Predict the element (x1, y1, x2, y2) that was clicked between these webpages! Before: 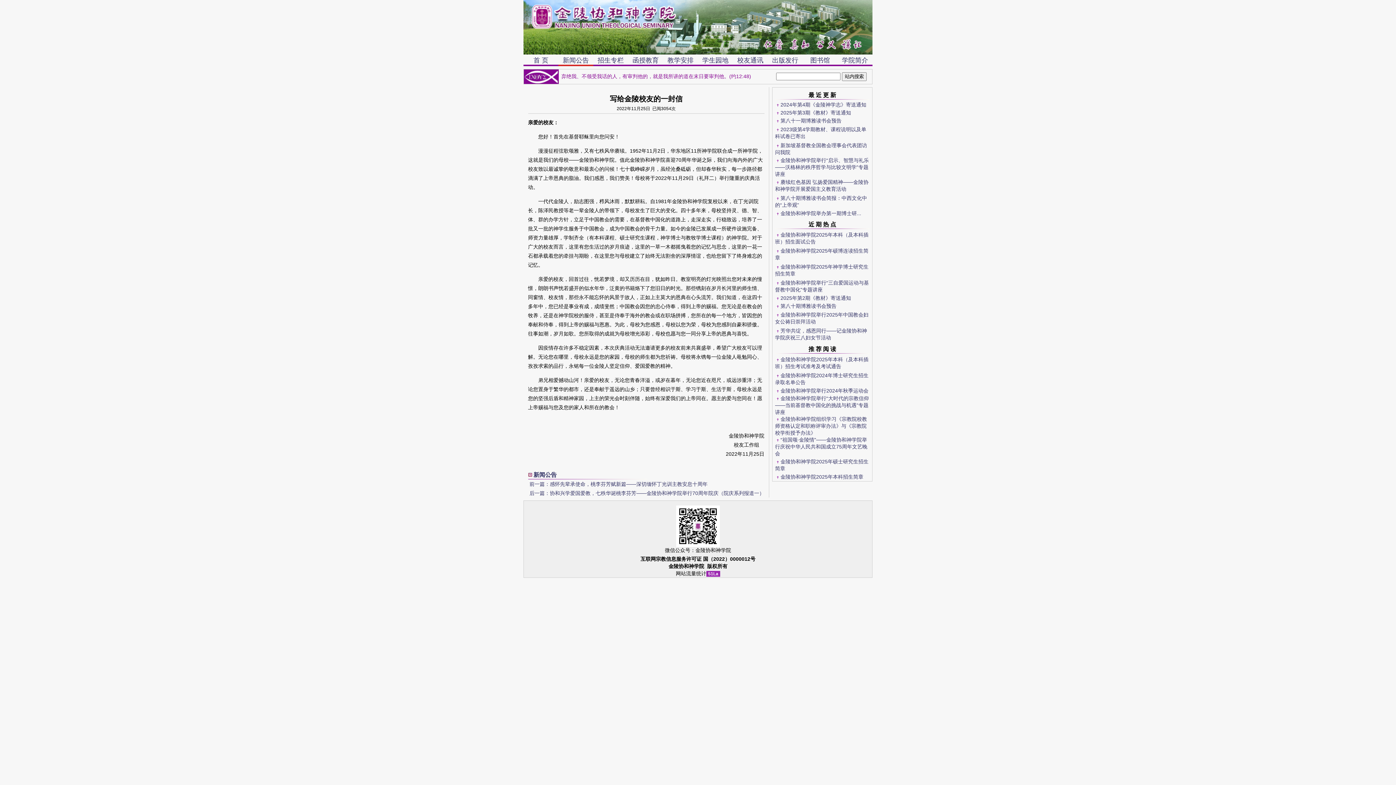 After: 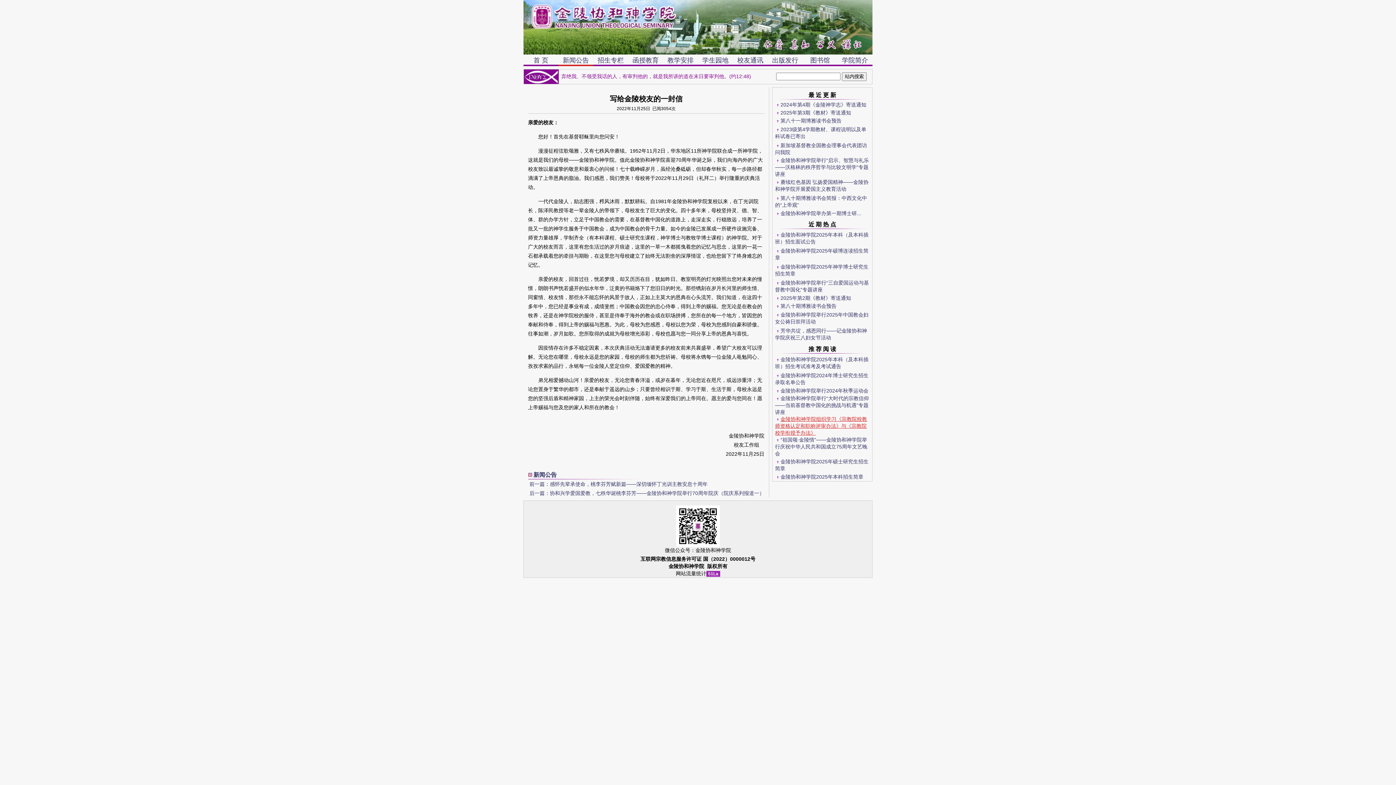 Action: bbox: (775, 416, 867, 436) label: 金陵协和神学院组织学习《宗教院校教师资格认定和职称评审办法》与《宗教院校学衔授予办法》